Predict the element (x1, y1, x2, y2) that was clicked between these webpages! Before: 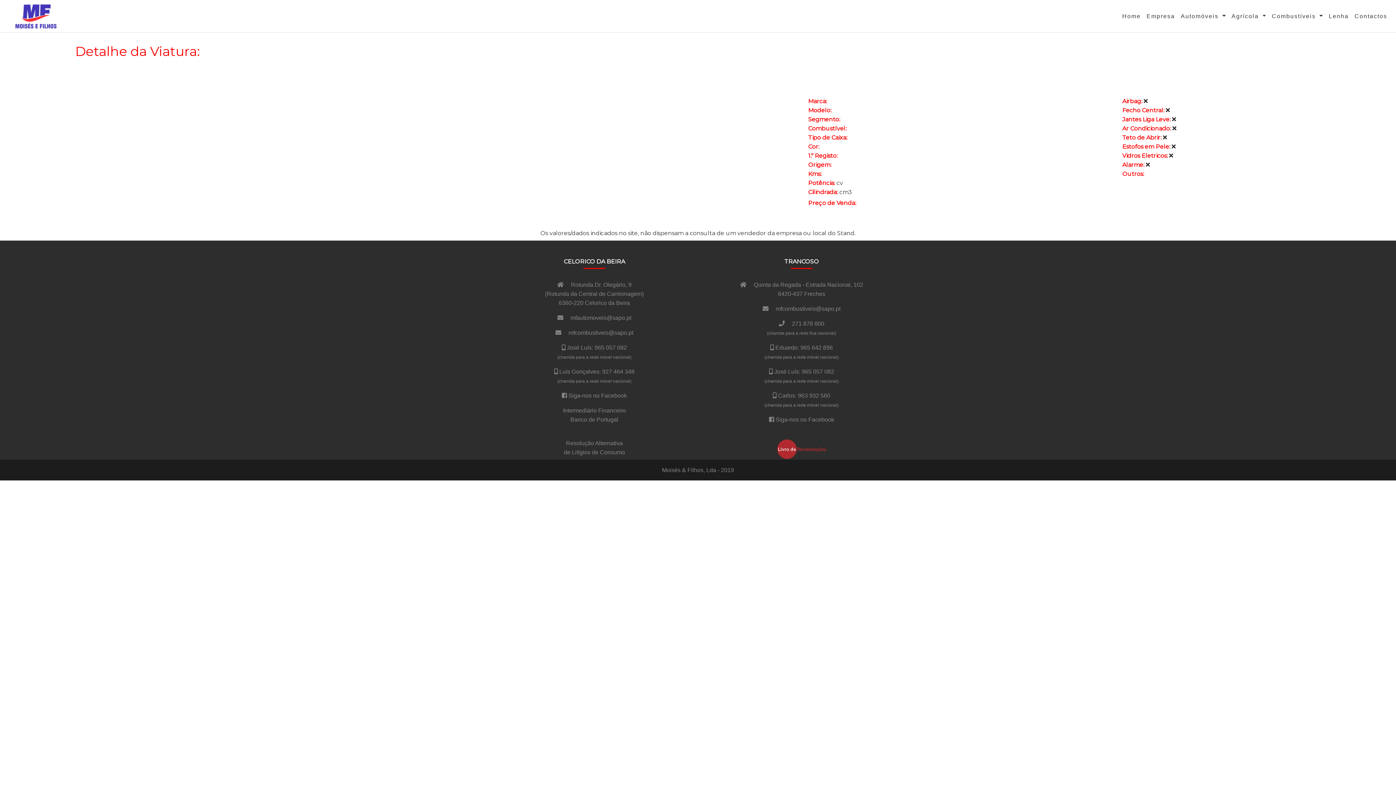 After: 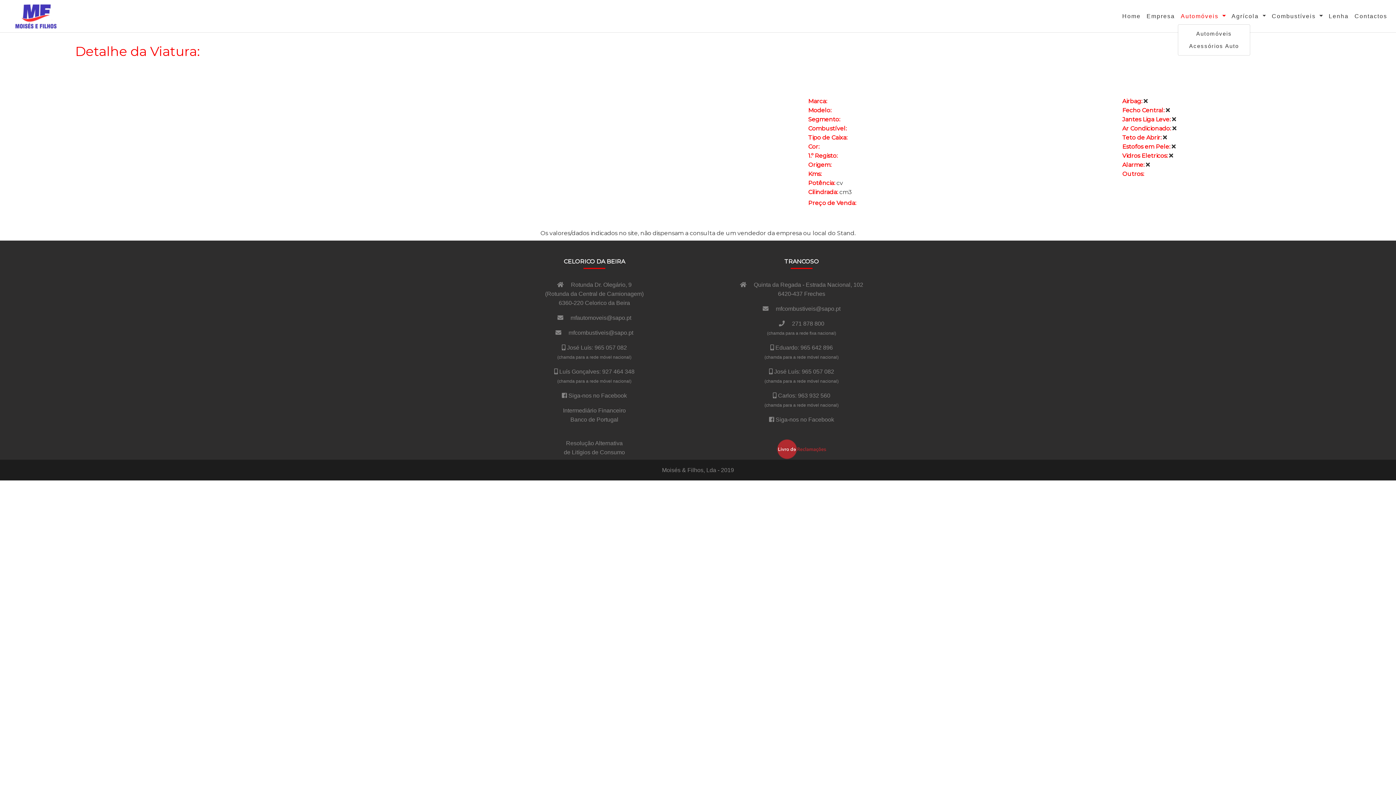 Action: label: Automóveis  bbox: (1178, 8, 1228, 23)